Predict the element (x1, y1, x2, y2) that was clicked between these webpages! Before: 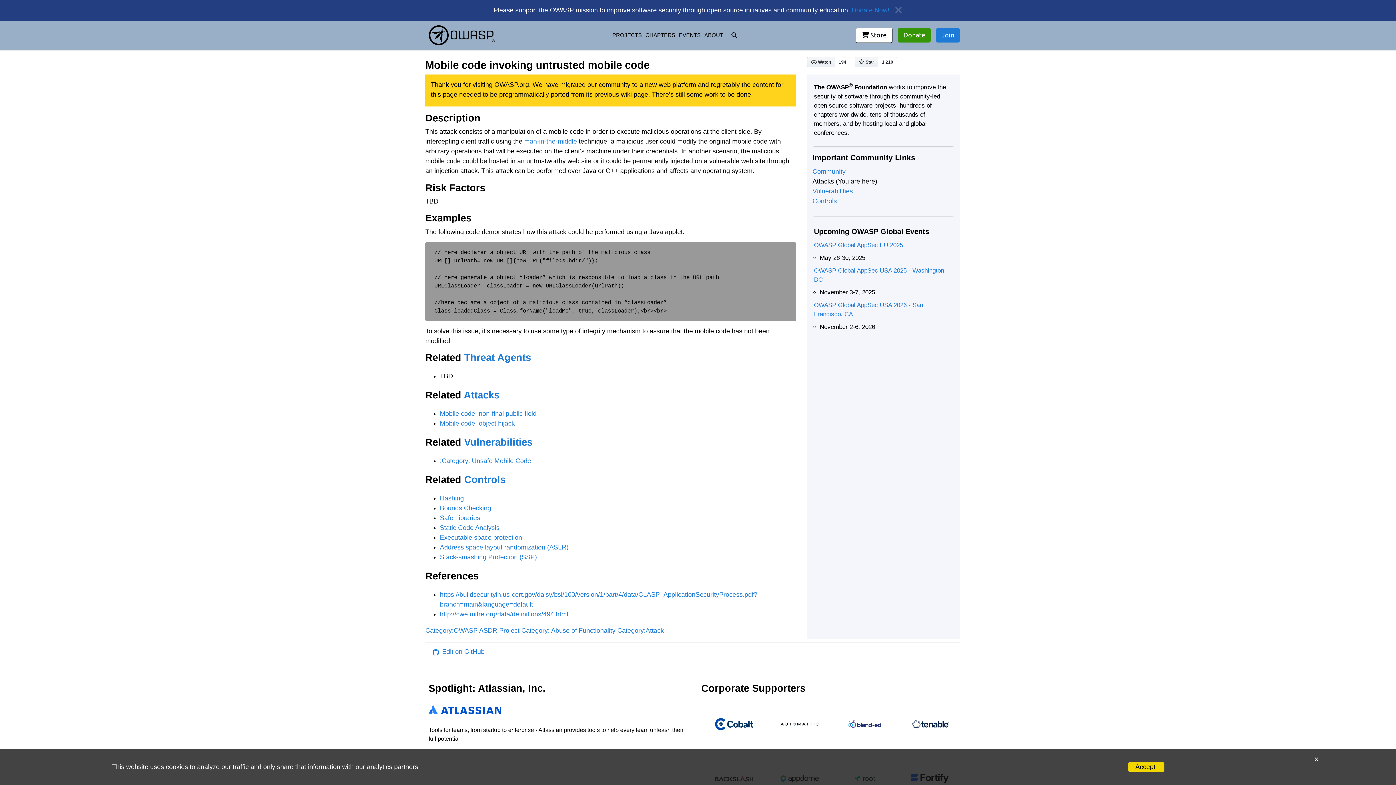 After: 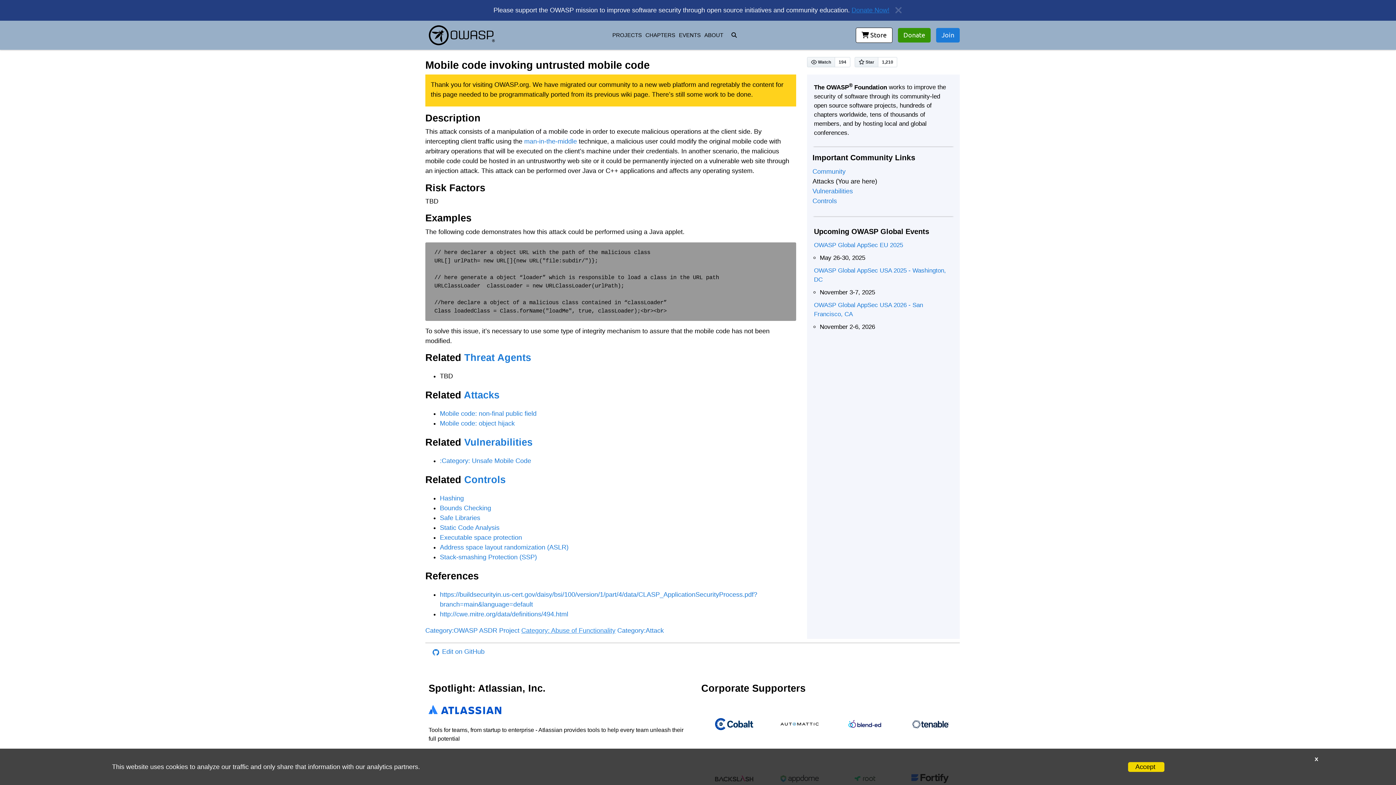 Action: bbox: (521, 627, 615, 634) label: Category: Abuse of Functionality